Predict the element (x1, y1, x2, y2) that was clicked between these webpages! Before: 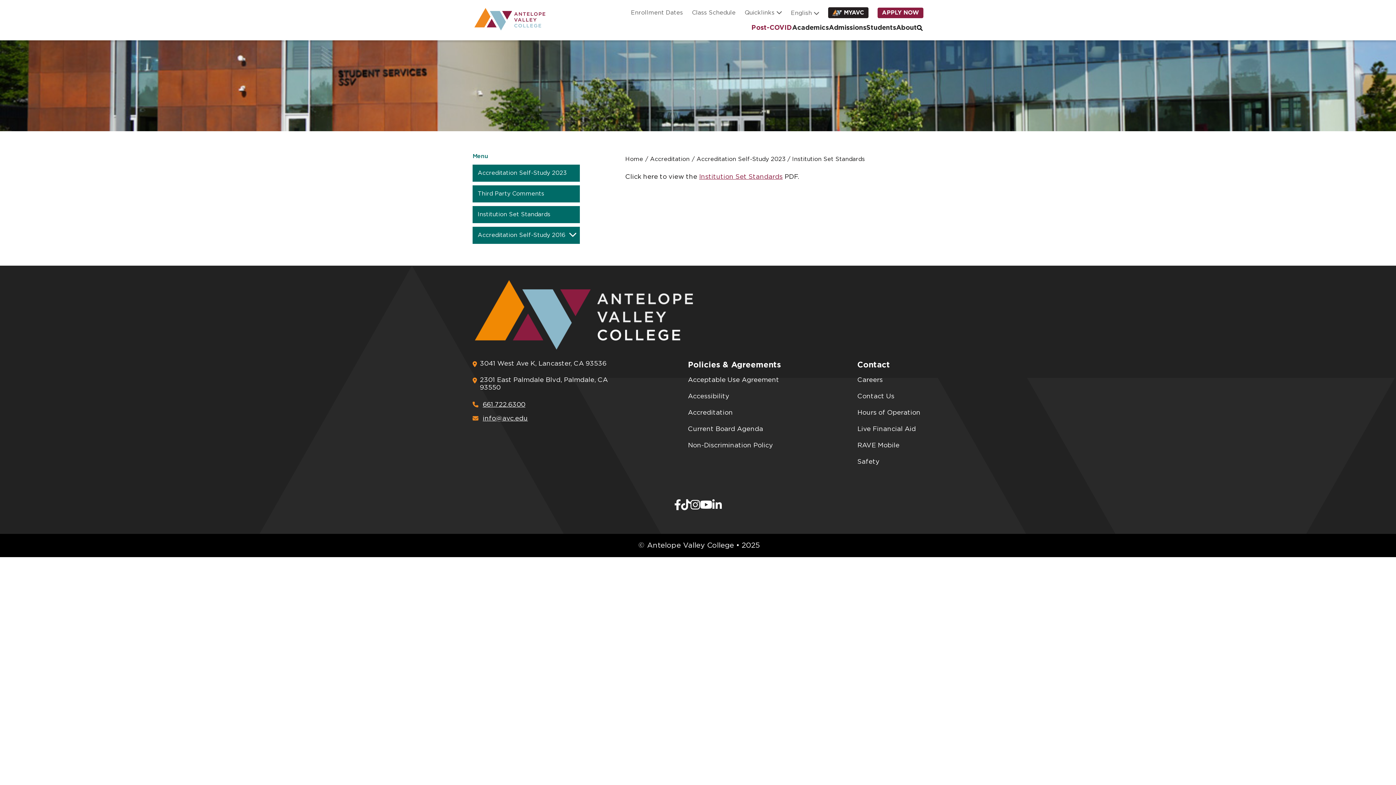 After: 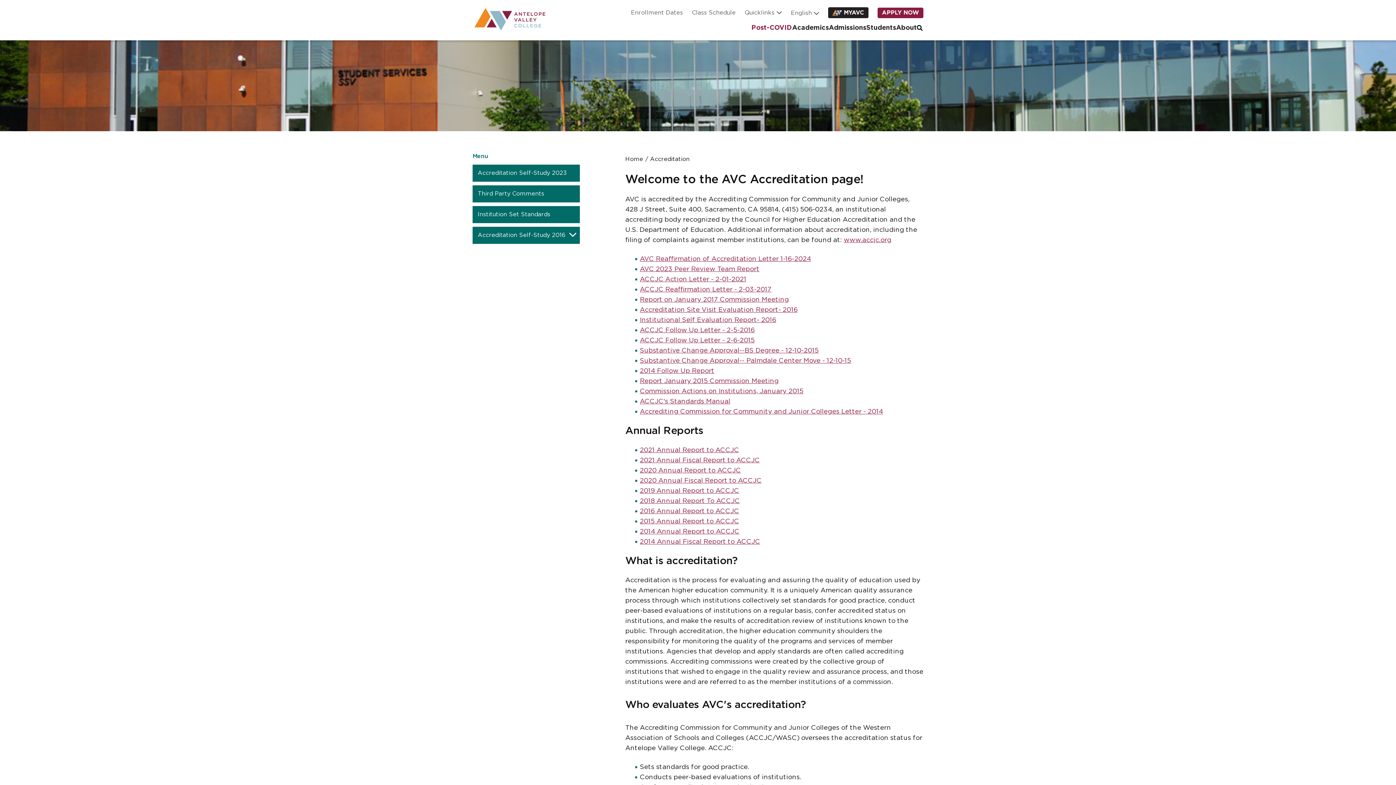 Action: bbox: (688, 405, 790, 421) label: Accreditation